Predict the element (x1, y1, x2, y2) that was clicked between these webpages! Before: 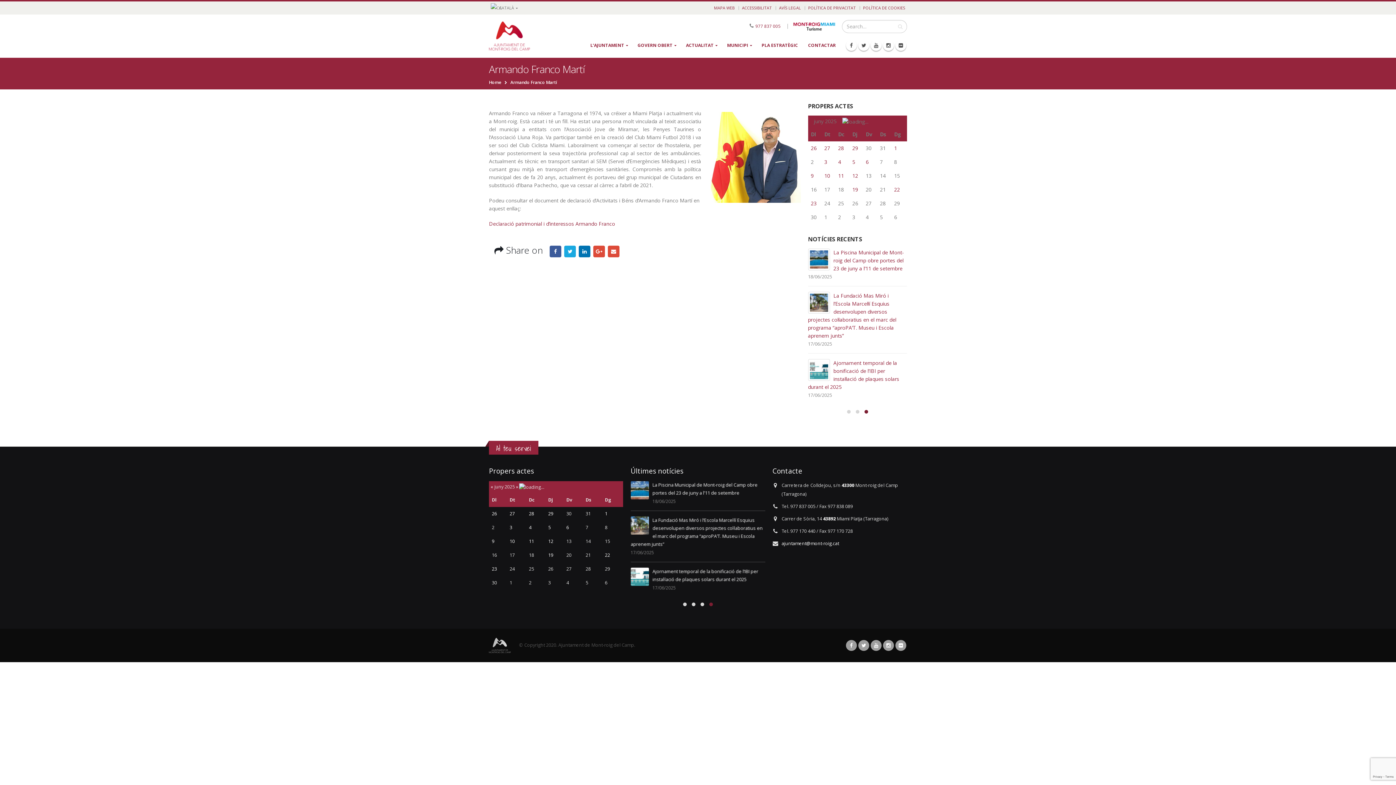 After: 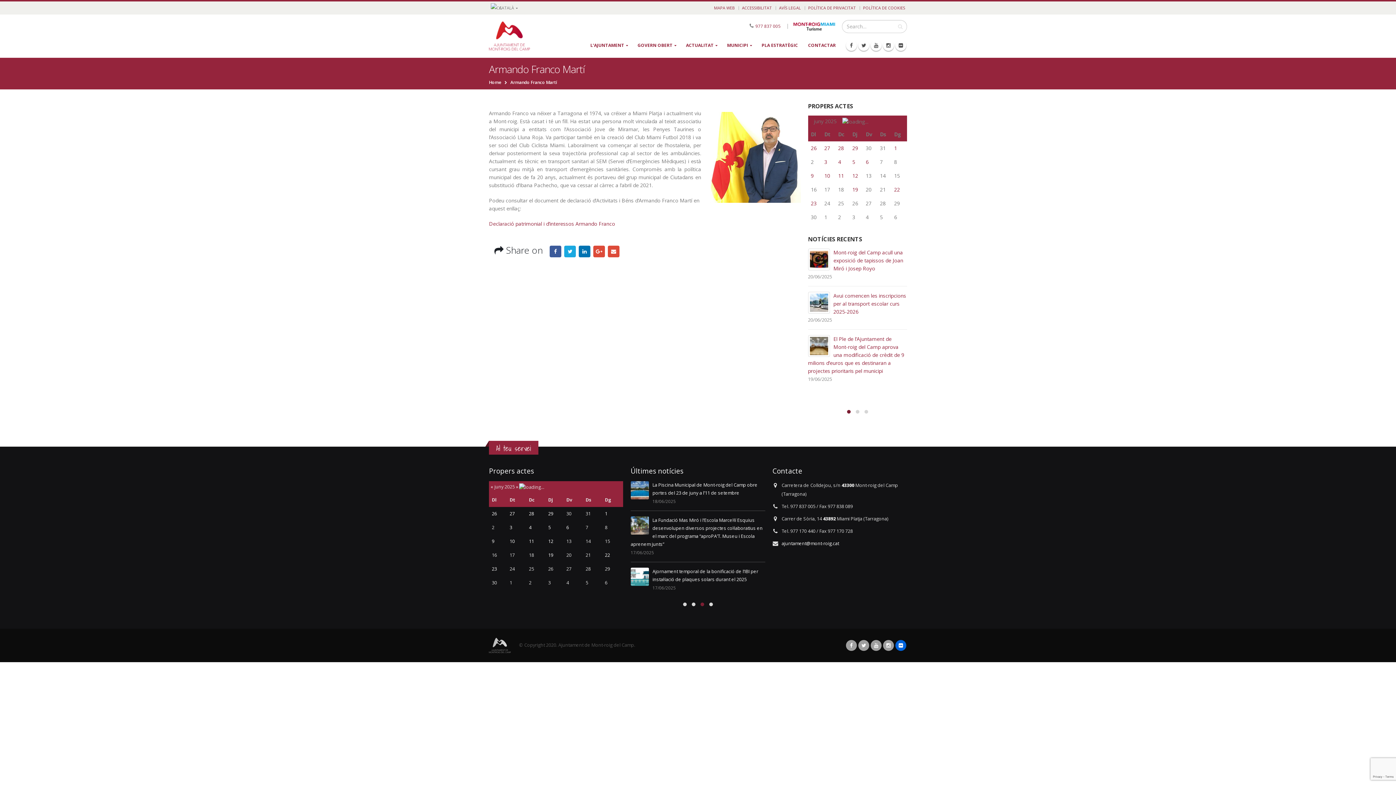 Action: bbox: (895, 640, 906, 651) label: Flickr